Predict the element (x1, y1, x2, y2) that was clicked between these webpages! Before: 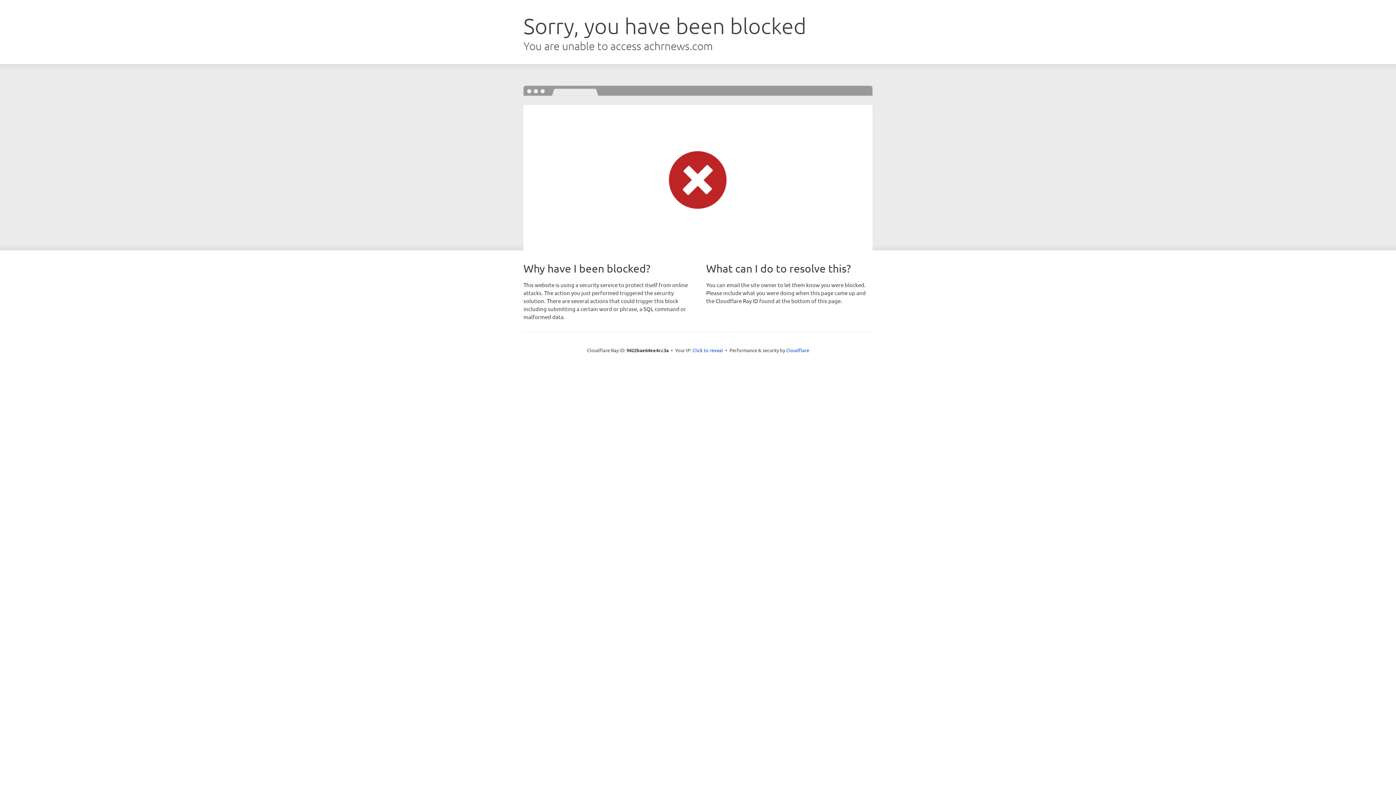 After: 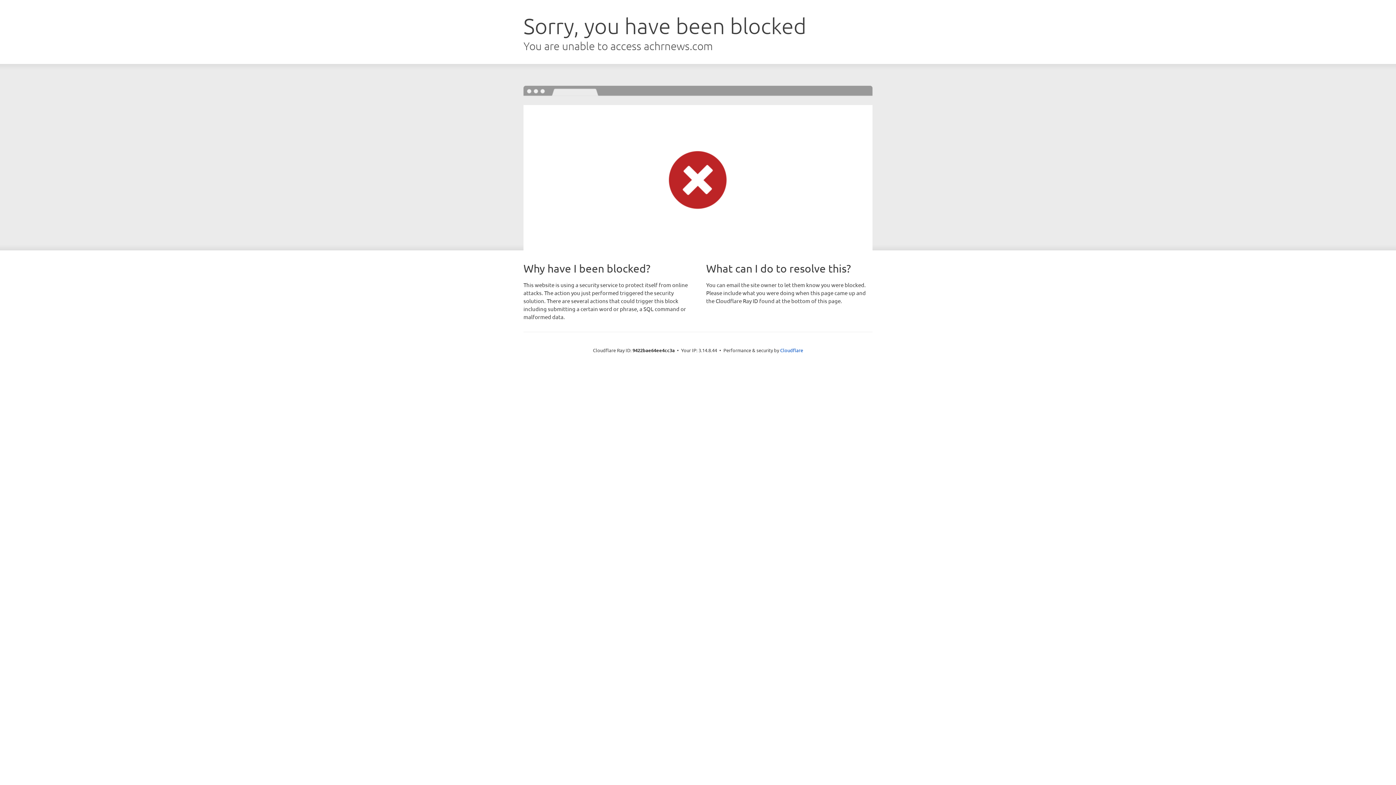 Action: label: Click to reveal bbox: (692, 346, 723, 353)